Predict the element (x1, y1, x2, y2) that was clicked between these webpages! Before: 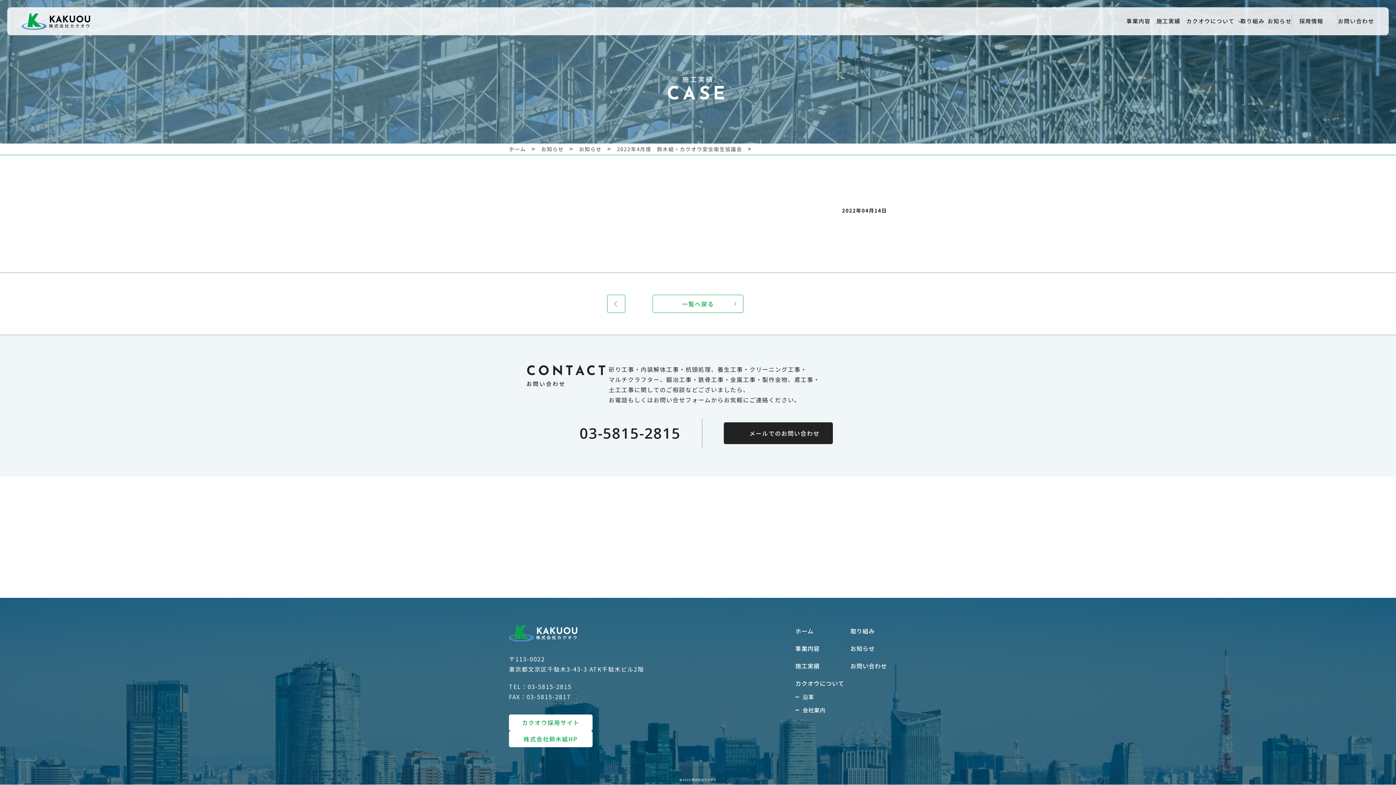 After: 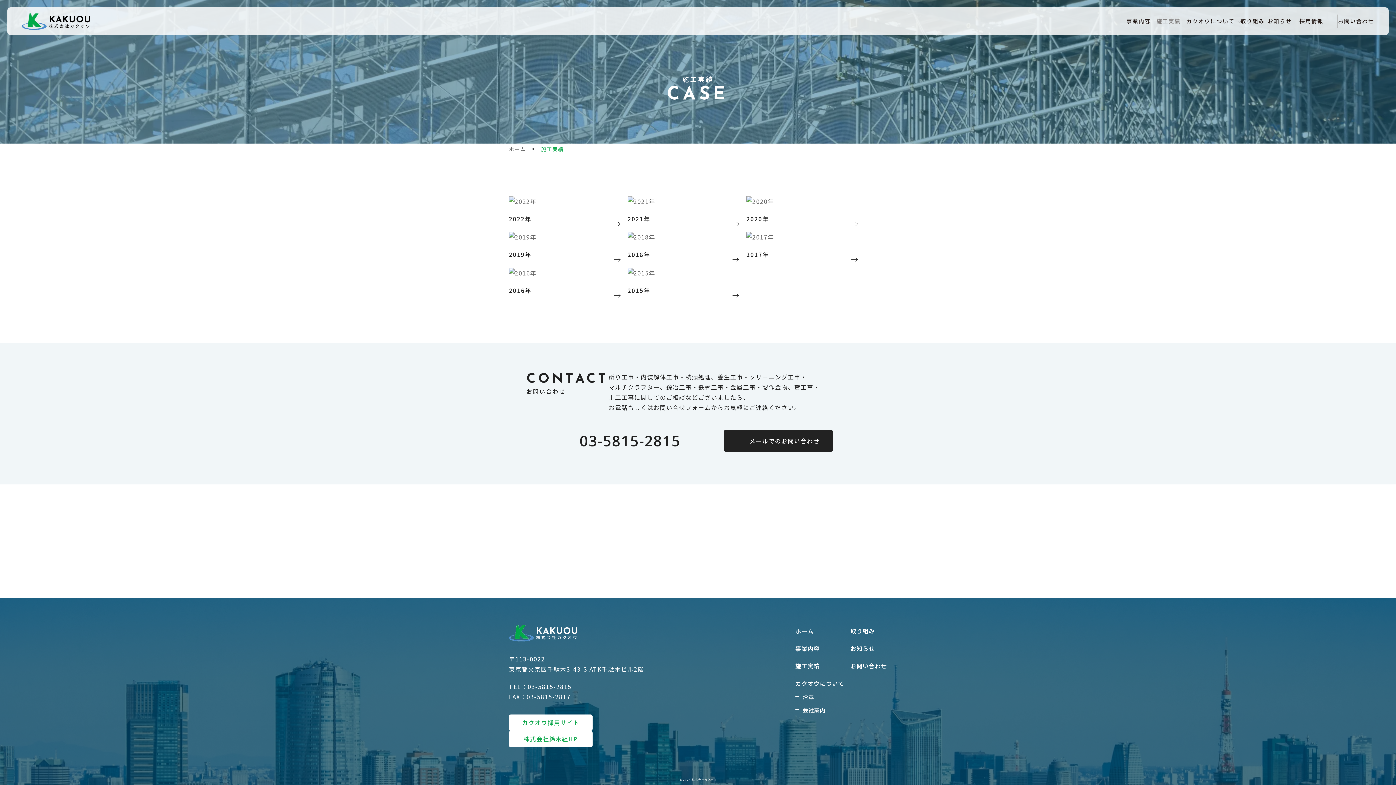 Action: bbox: (1153, 14, 1183, 27) label: 施工実績